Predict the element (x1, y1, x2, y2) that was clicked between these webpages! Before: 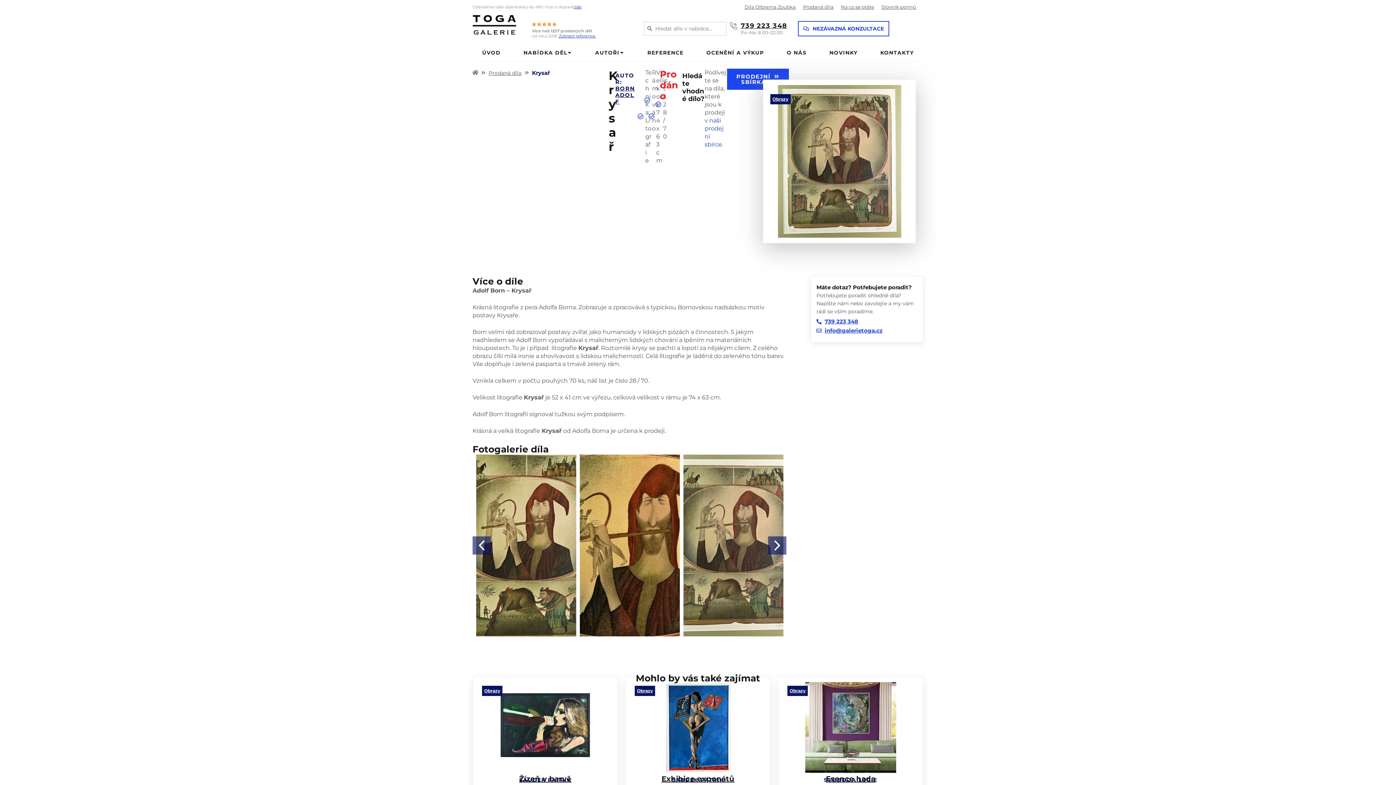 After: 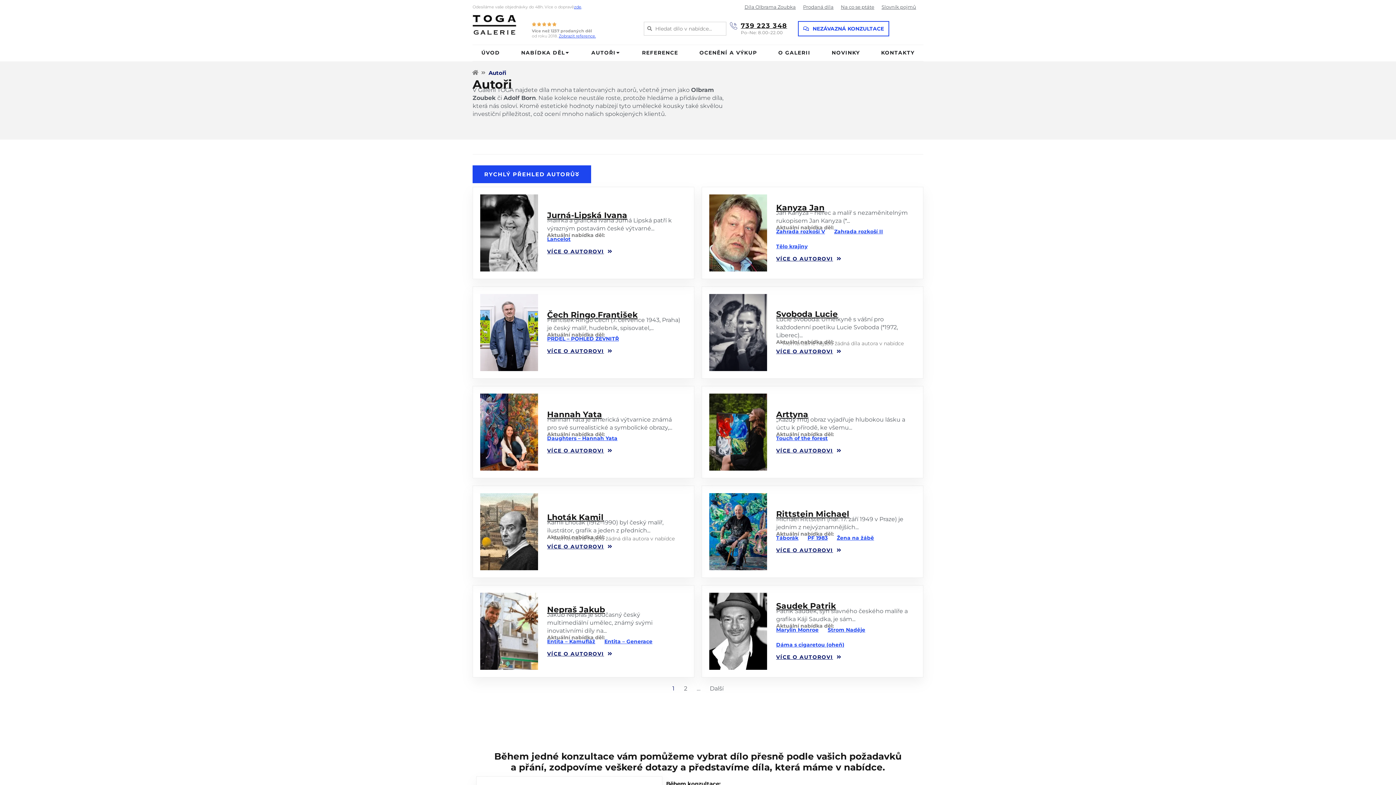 Action: bbox: (595, 48, 619, 56) label: AUTOŘI